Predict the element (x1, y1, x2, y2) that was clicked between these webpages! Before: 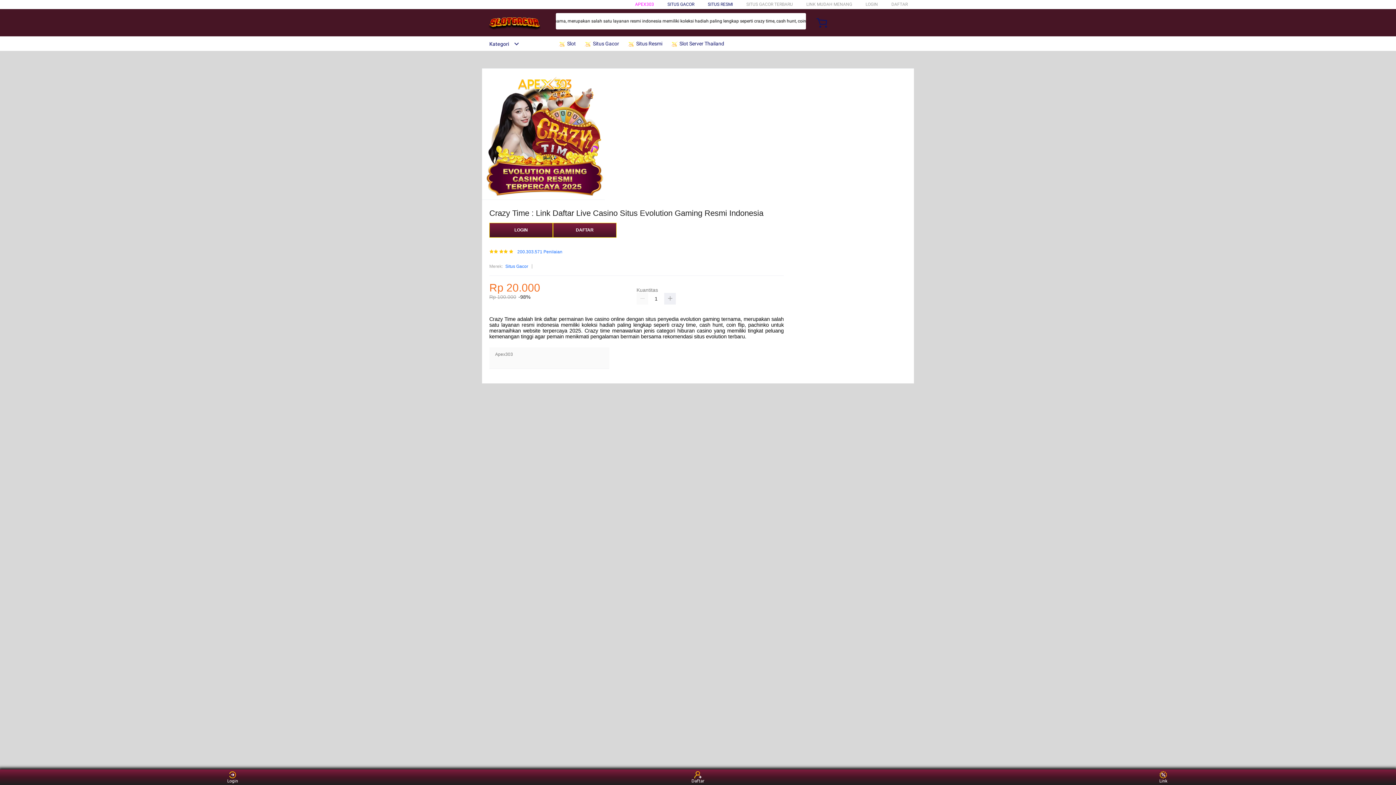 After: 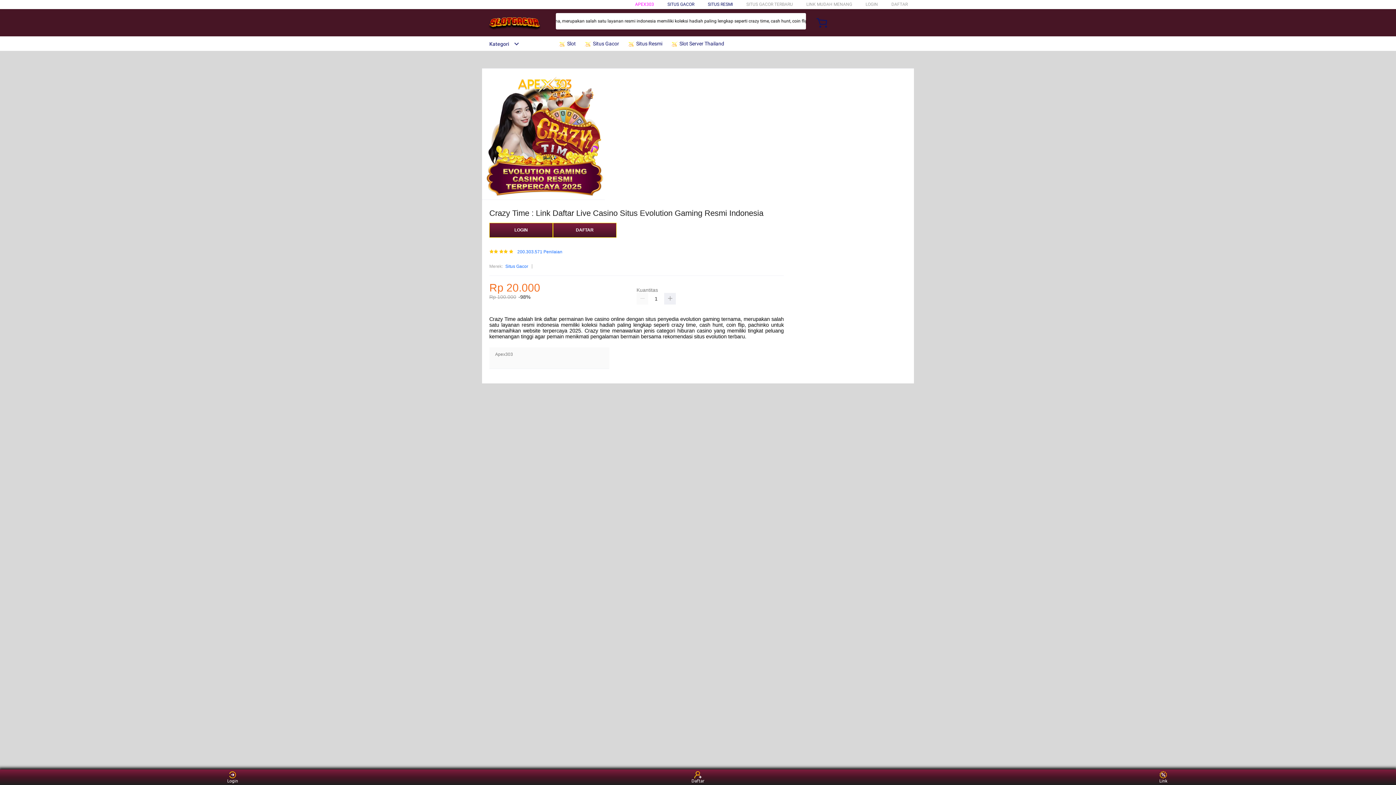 Action: label: Kategori bbox: (482, 41, 519, 46)